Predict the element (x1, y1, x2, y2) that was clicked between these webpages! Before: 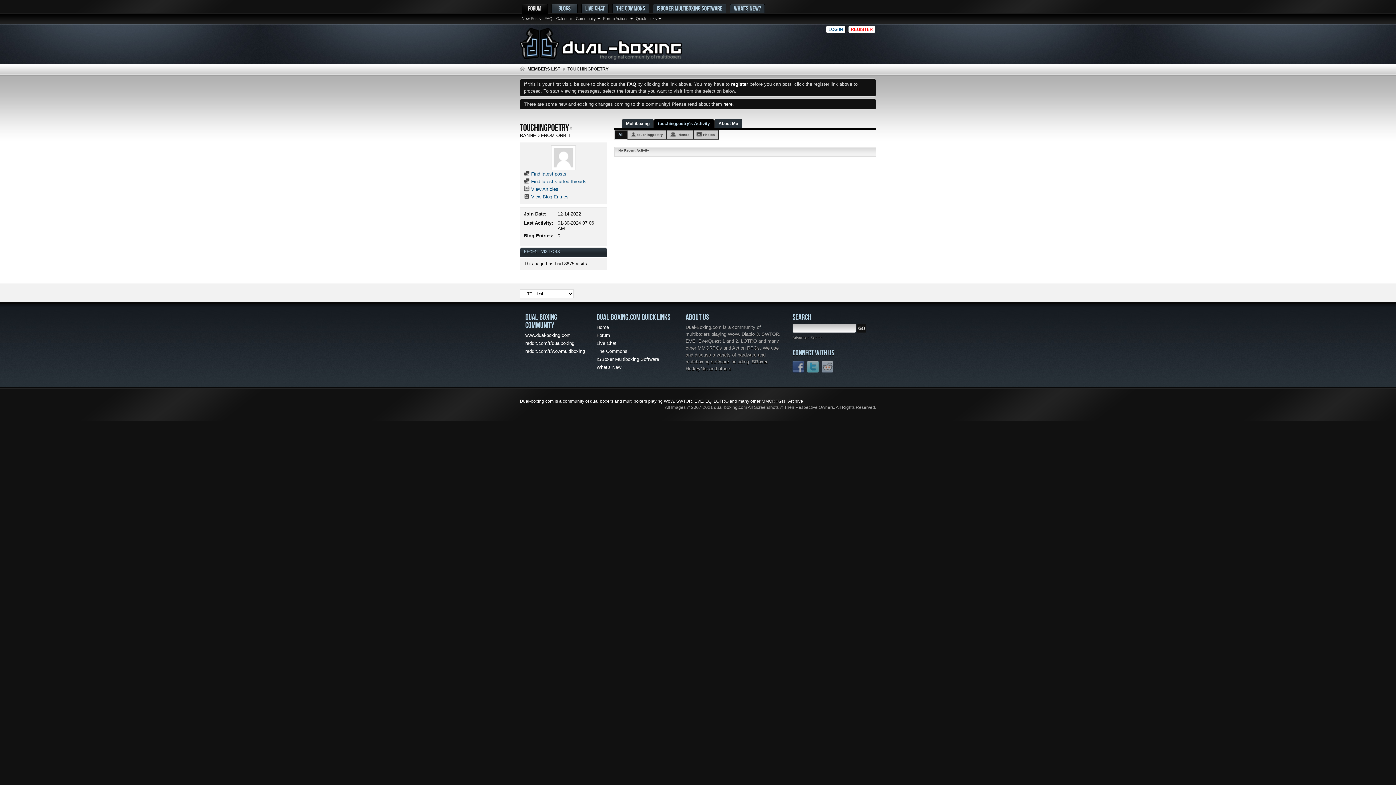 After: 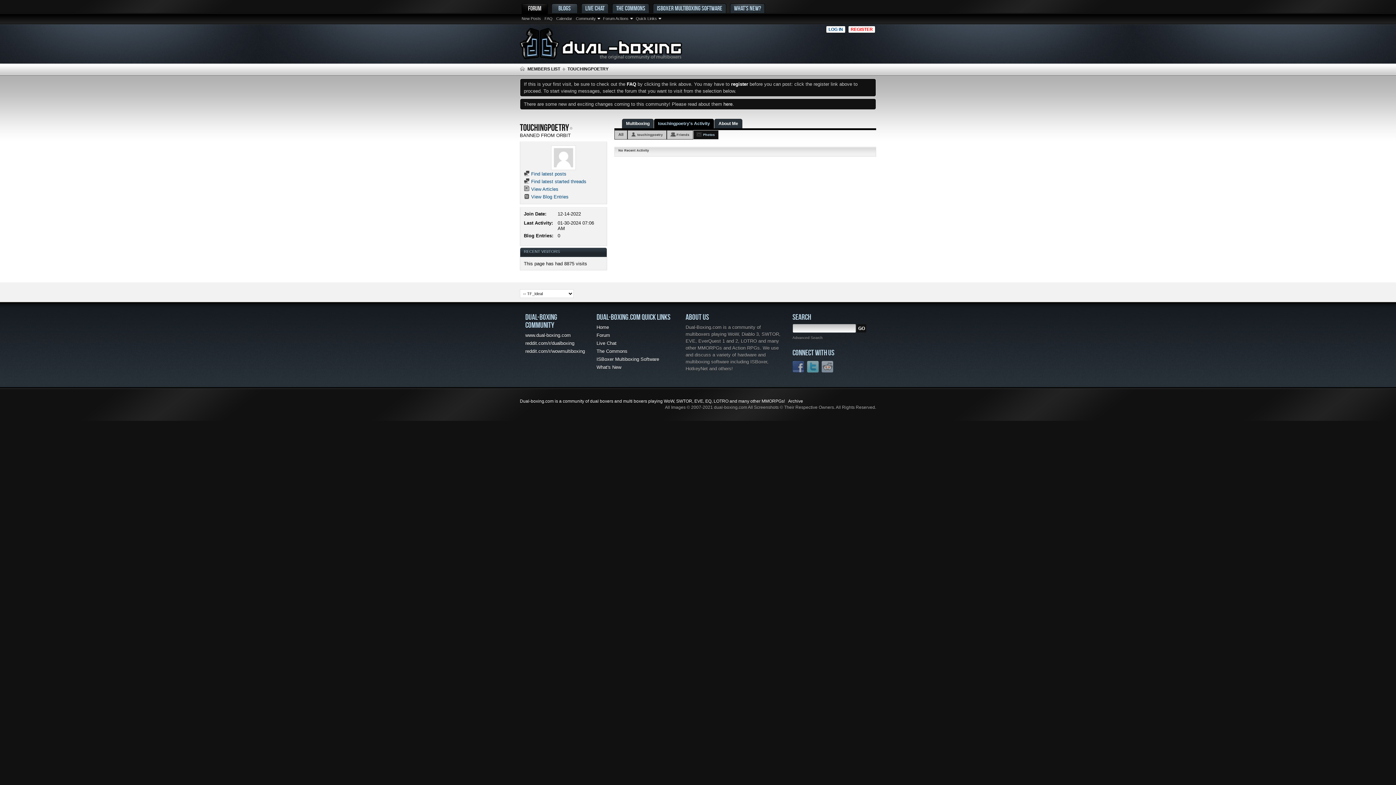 Action: bbox: (696, 130, 718, 139) label: Photos